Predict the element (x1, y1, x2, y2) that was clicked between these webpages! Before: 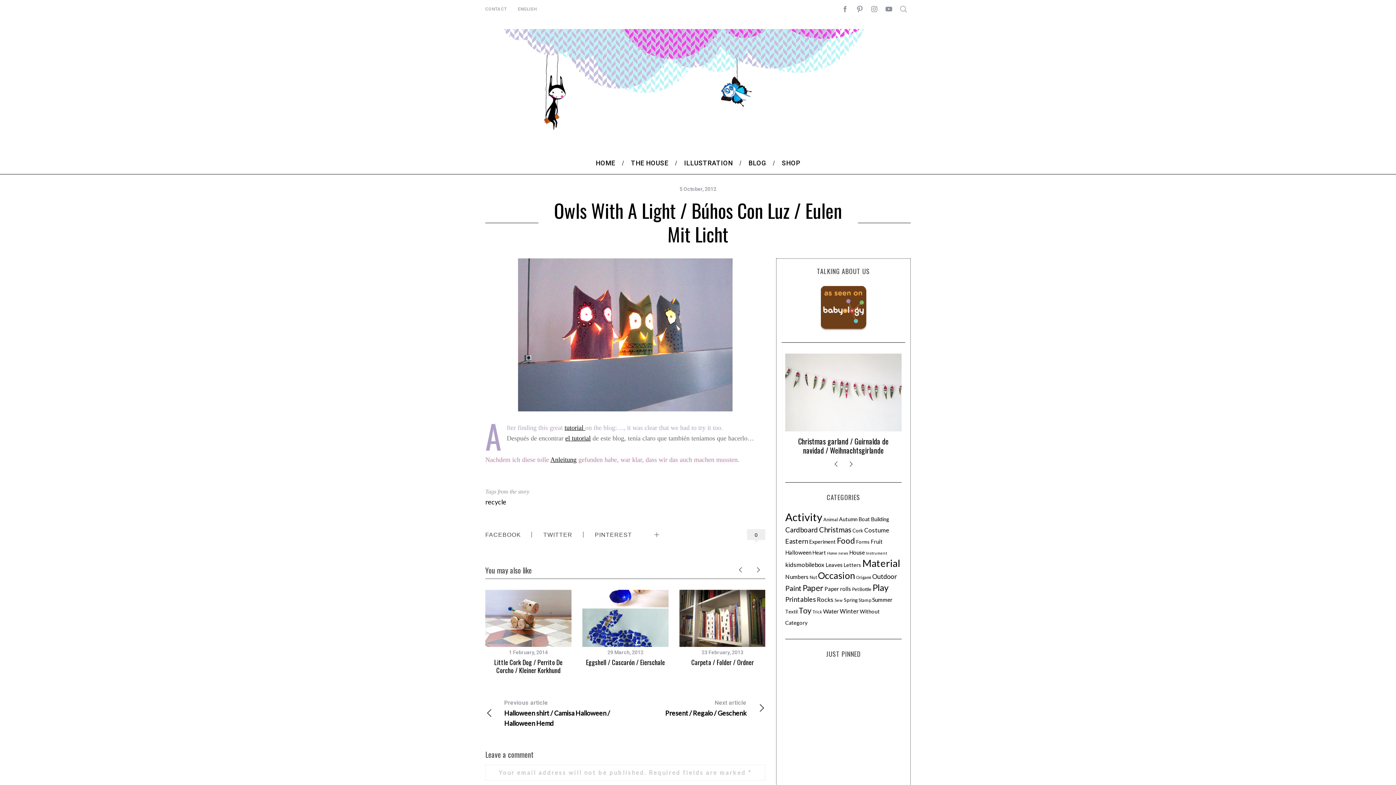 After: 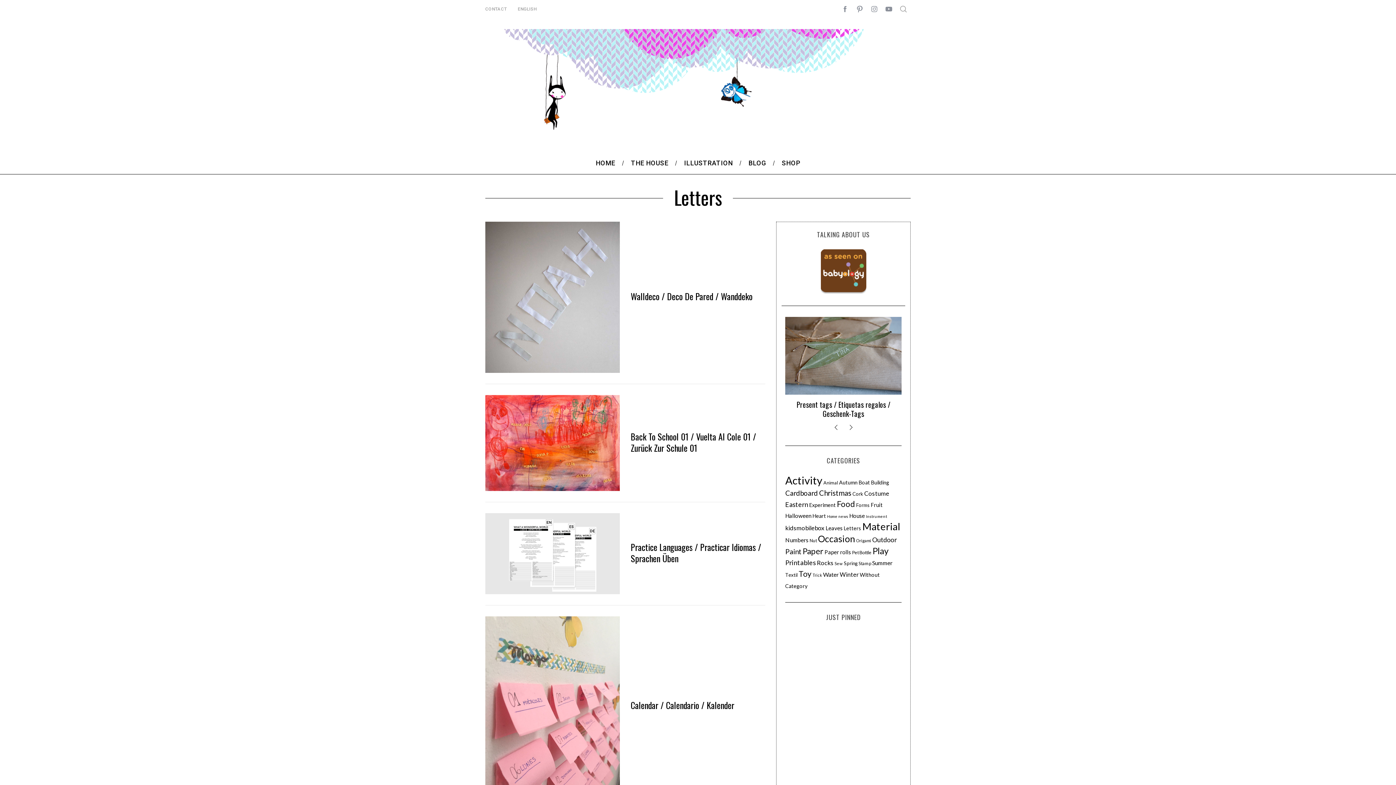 Action: label: Letters (20 items) bbox: (844, 562, 861, 568)